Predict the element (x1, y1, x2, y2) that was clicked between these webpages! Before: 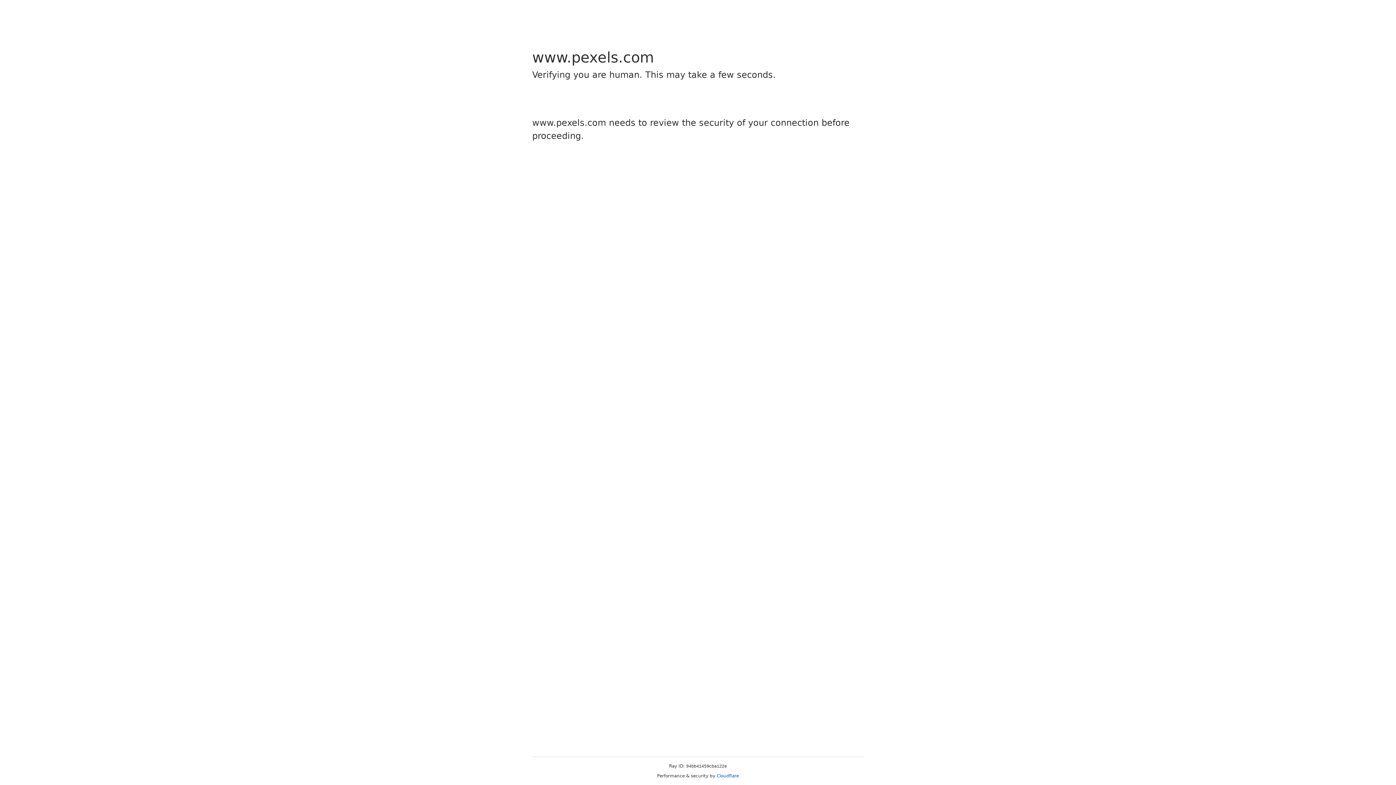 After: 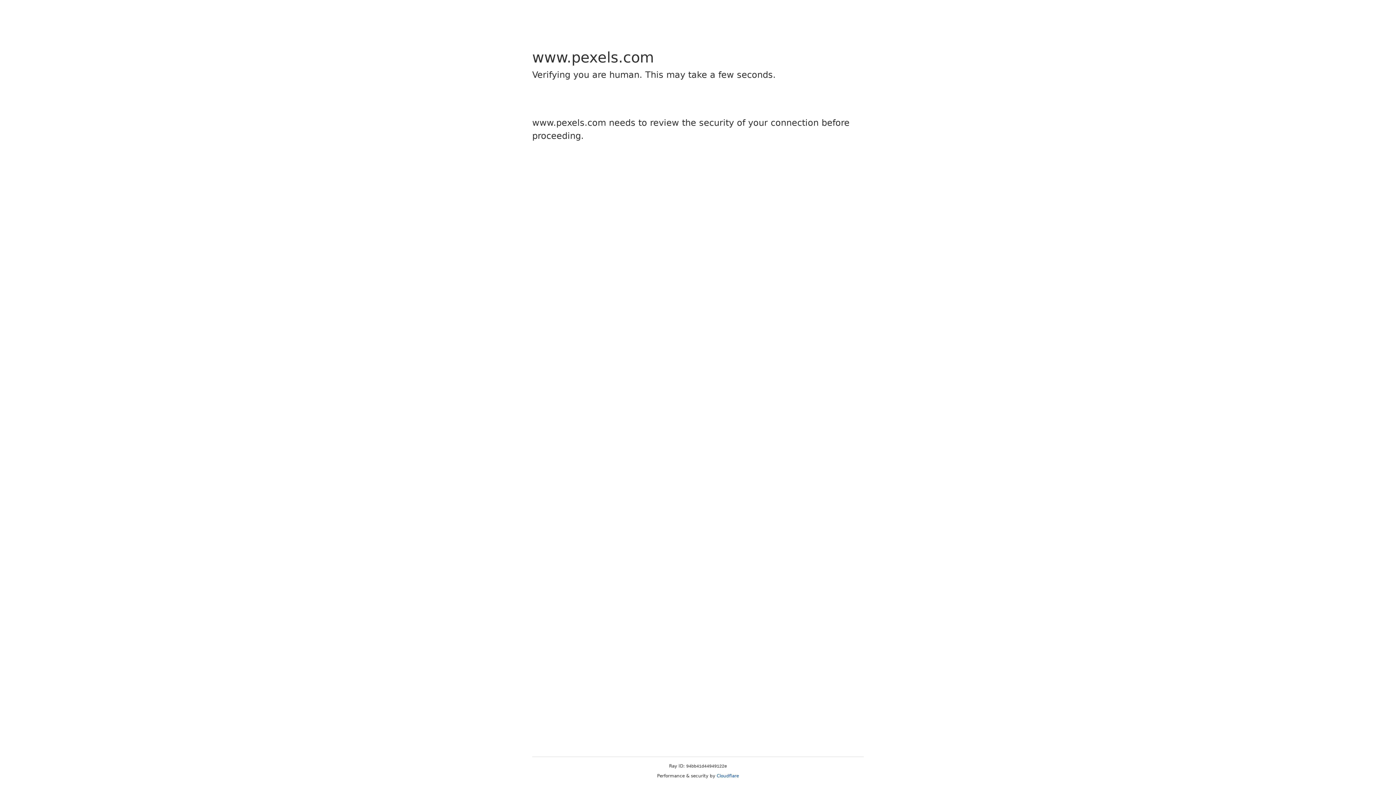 Action: bbox: (716, 773, 739, 778) label: Cloudflare